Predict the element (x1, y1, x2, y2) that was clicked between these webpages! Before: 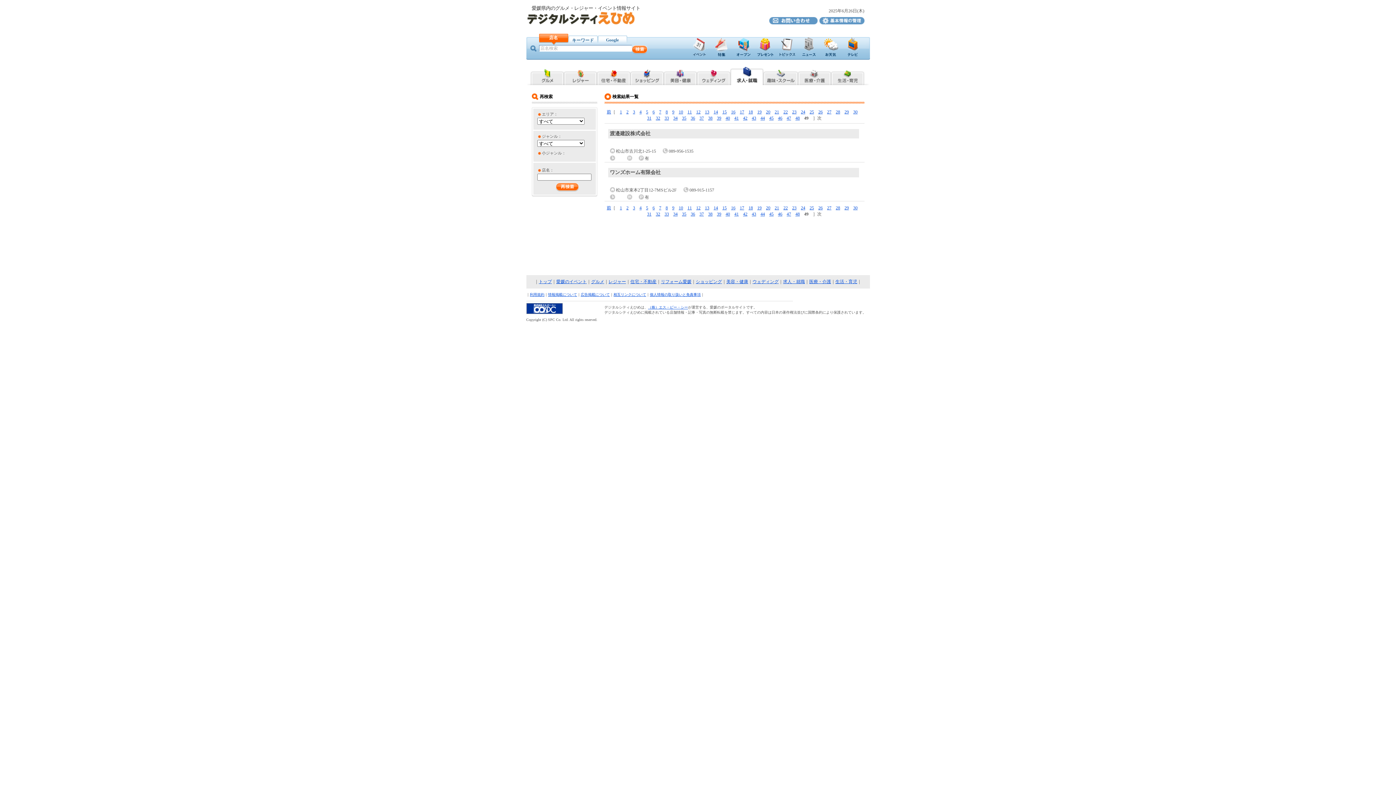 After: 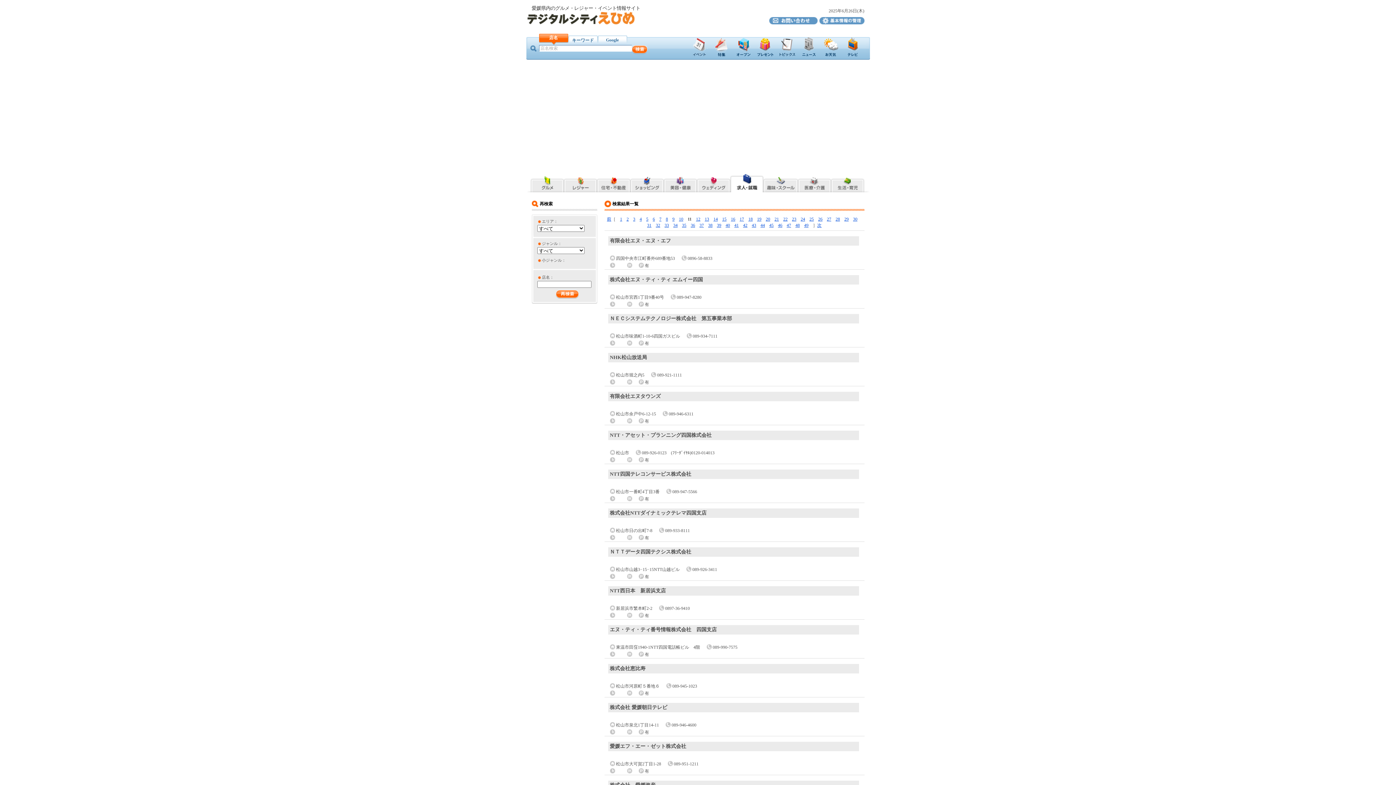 Action: bbox: (687, 109, 692, 114) label: 11